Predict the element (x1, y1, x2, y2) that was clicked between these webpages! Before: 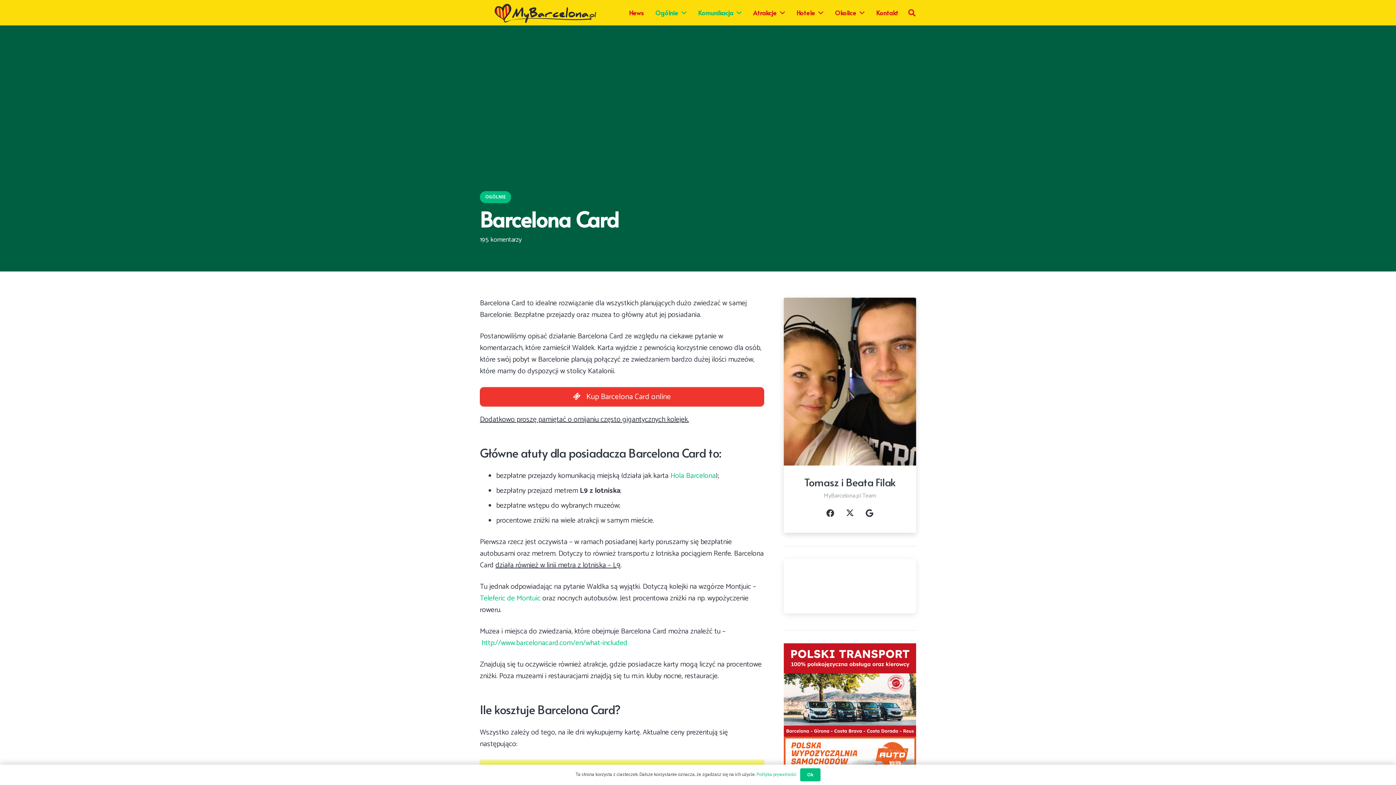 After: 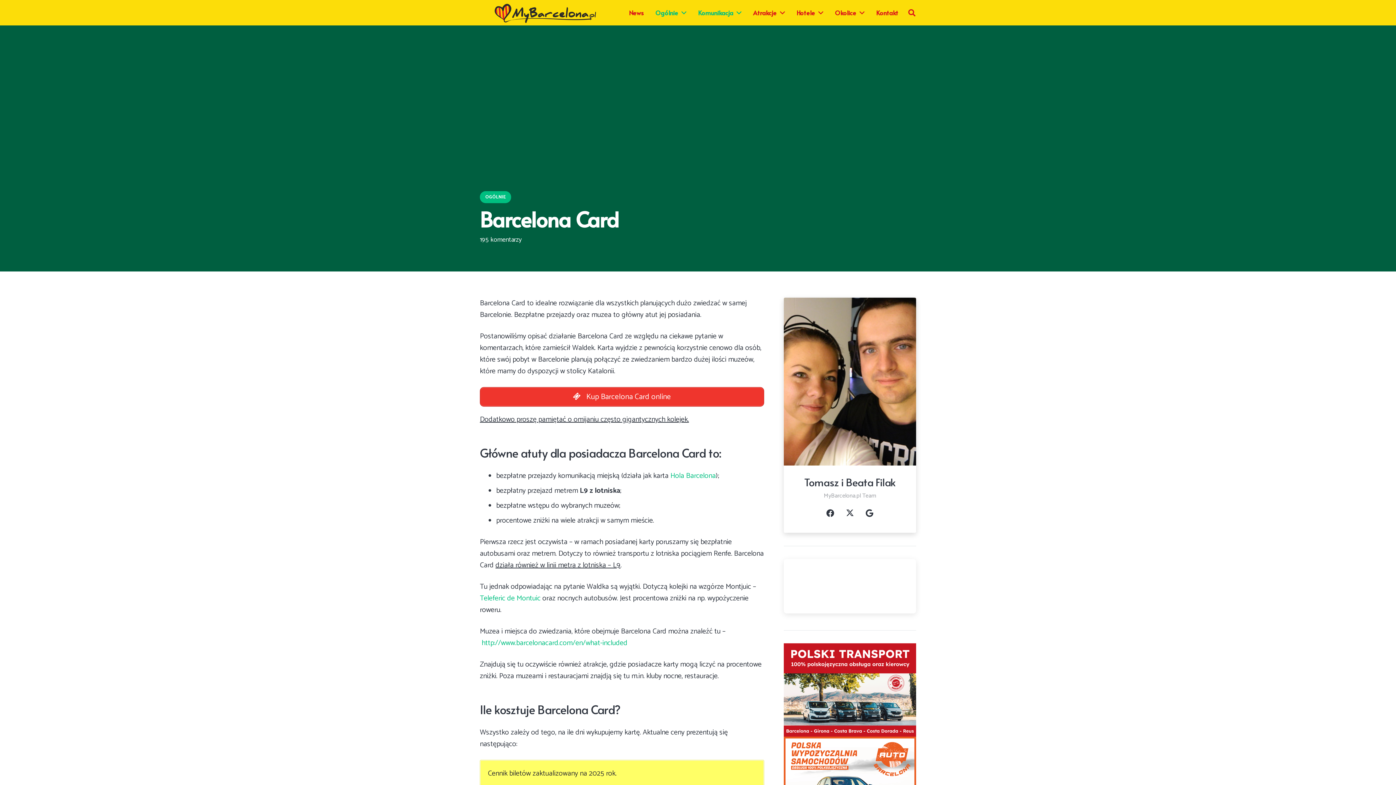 Action: label: Ok bbox: (800, 768, 820, 781)